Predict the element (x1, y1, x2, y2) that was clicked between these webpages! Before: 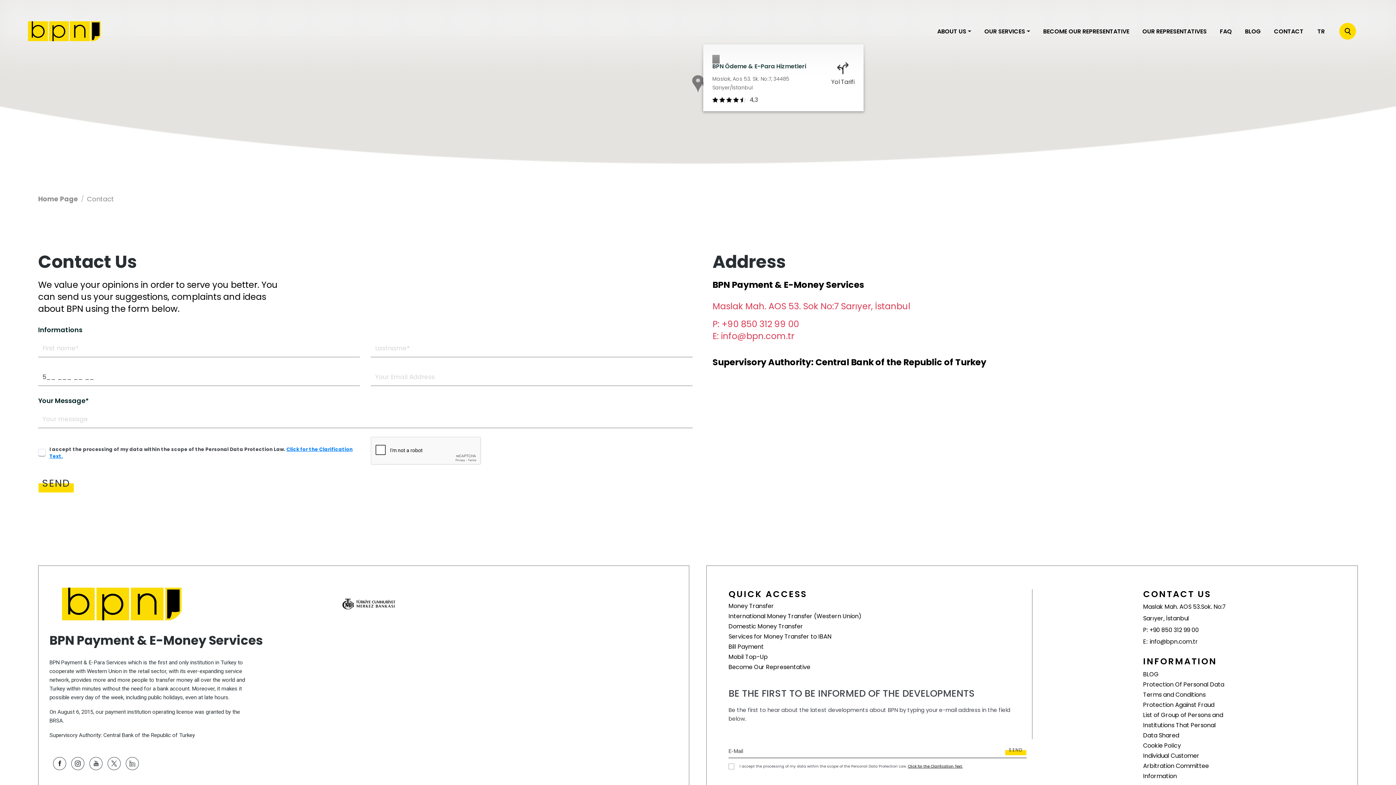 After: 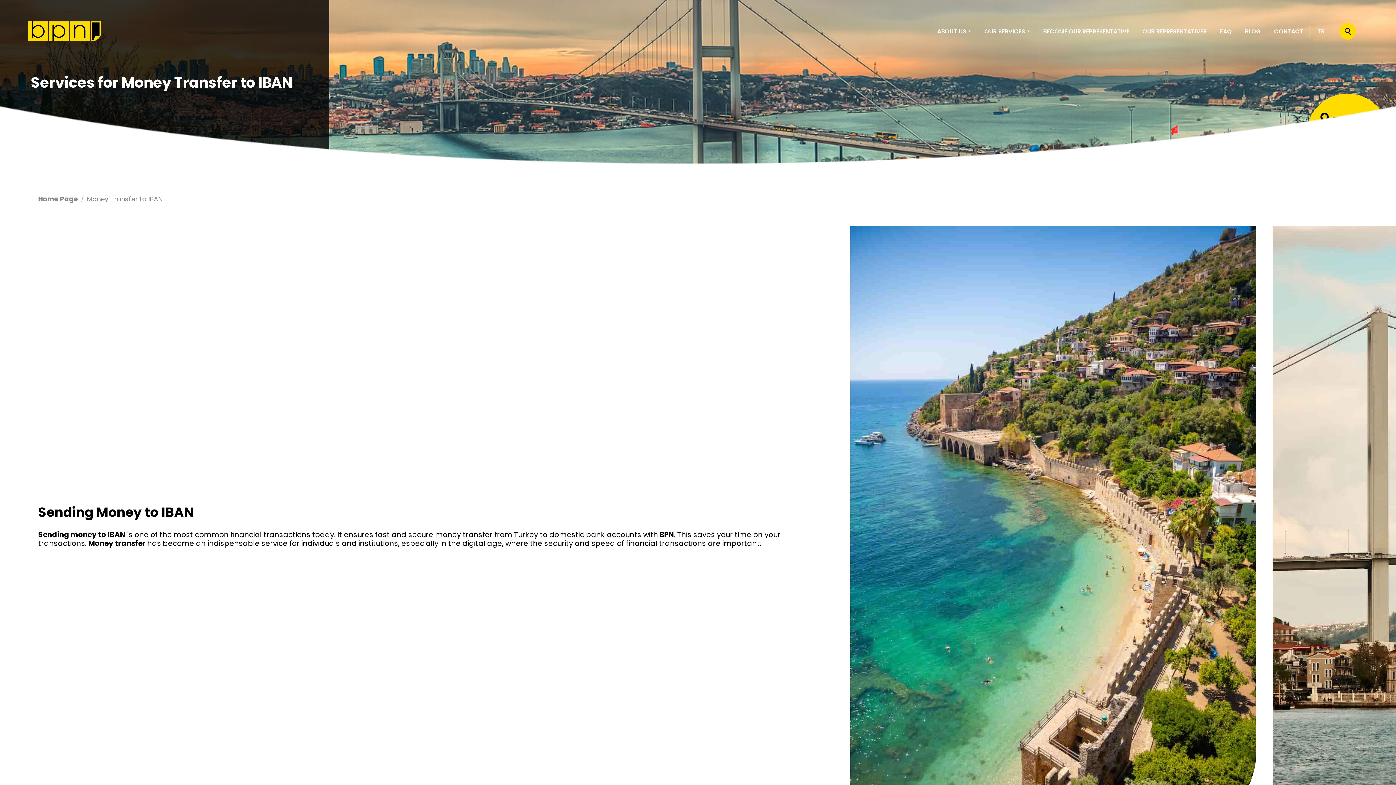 Action: label: Services for Money Transfer to IBAN bbox: (728, 632, 831, 640)